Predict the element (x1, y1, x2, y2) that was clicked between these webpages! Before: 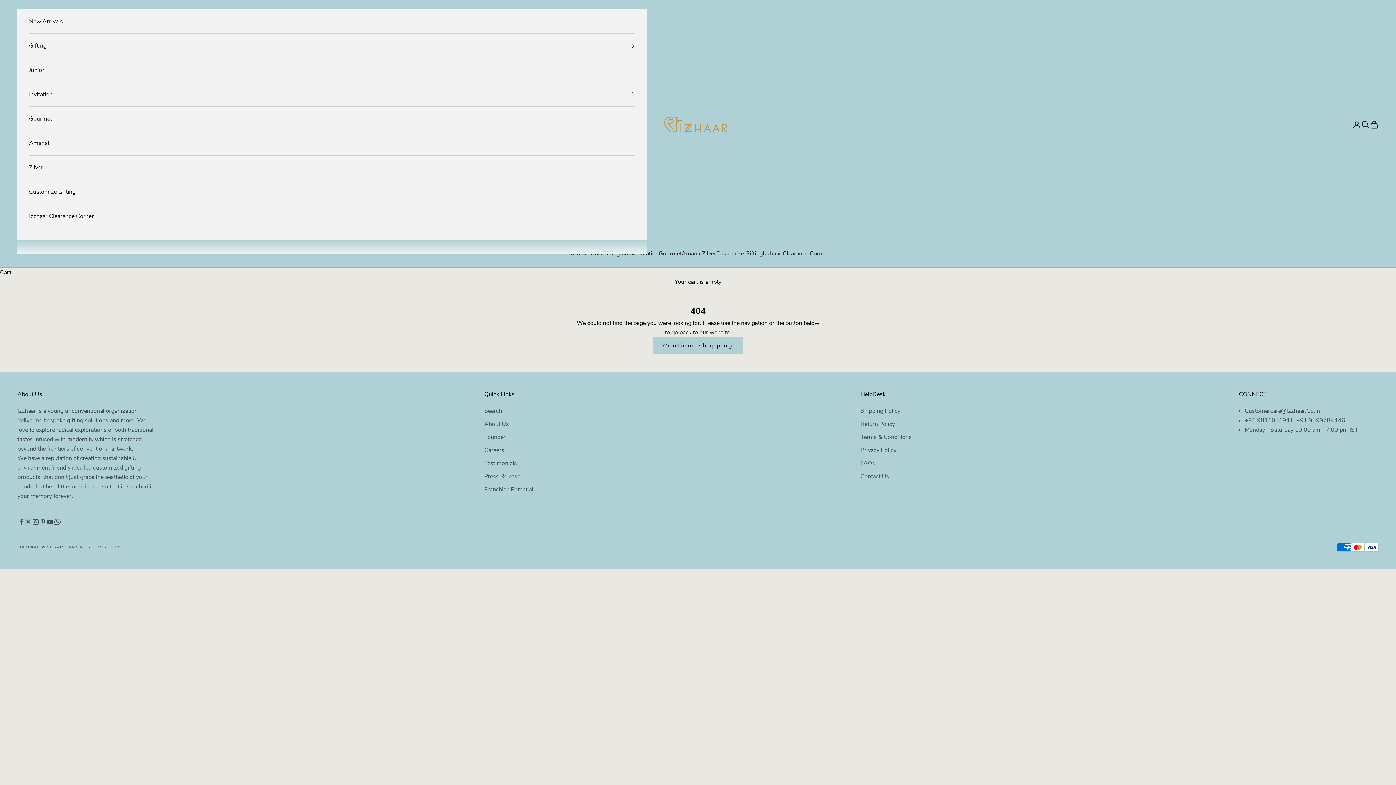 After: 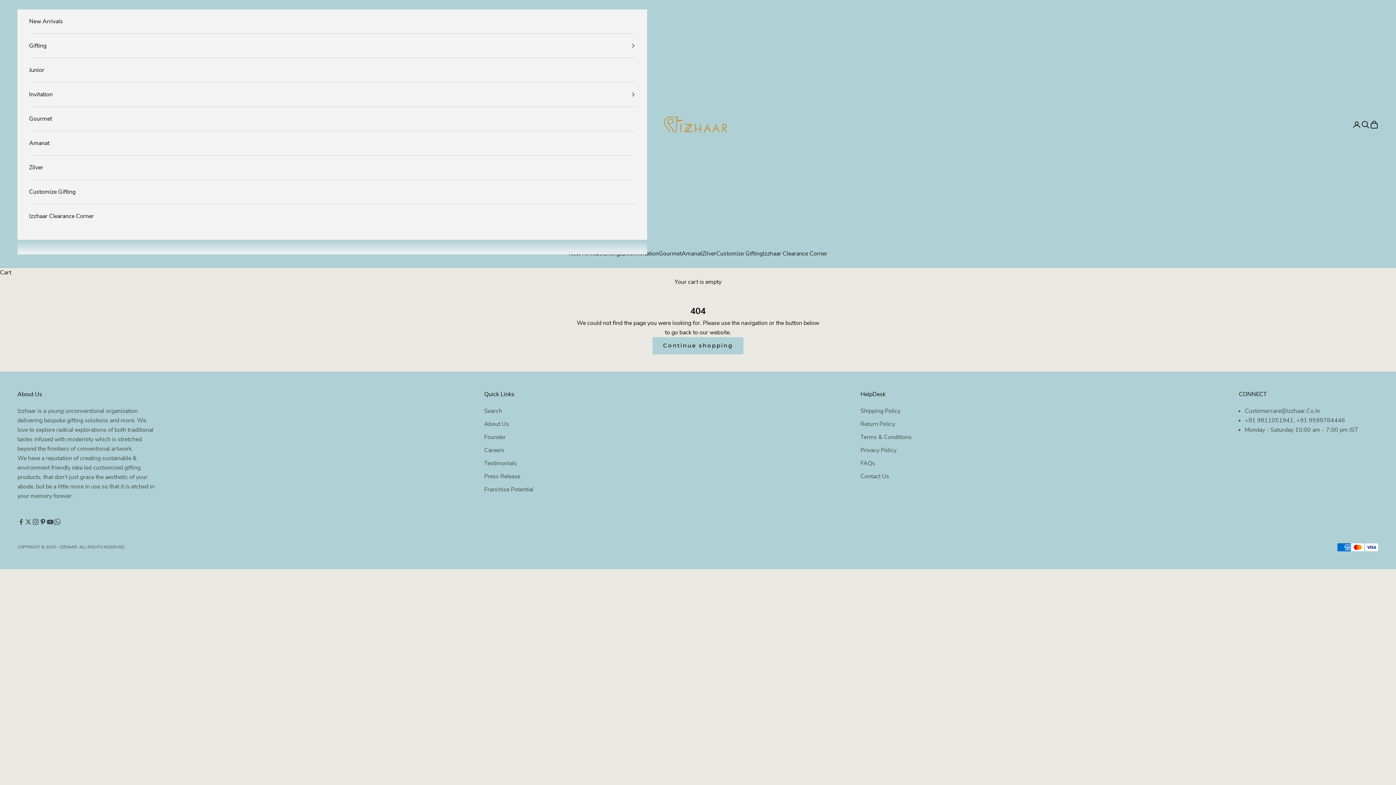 Action: label: Follow on Pinterest bbox: (39, 518, 46, 525)